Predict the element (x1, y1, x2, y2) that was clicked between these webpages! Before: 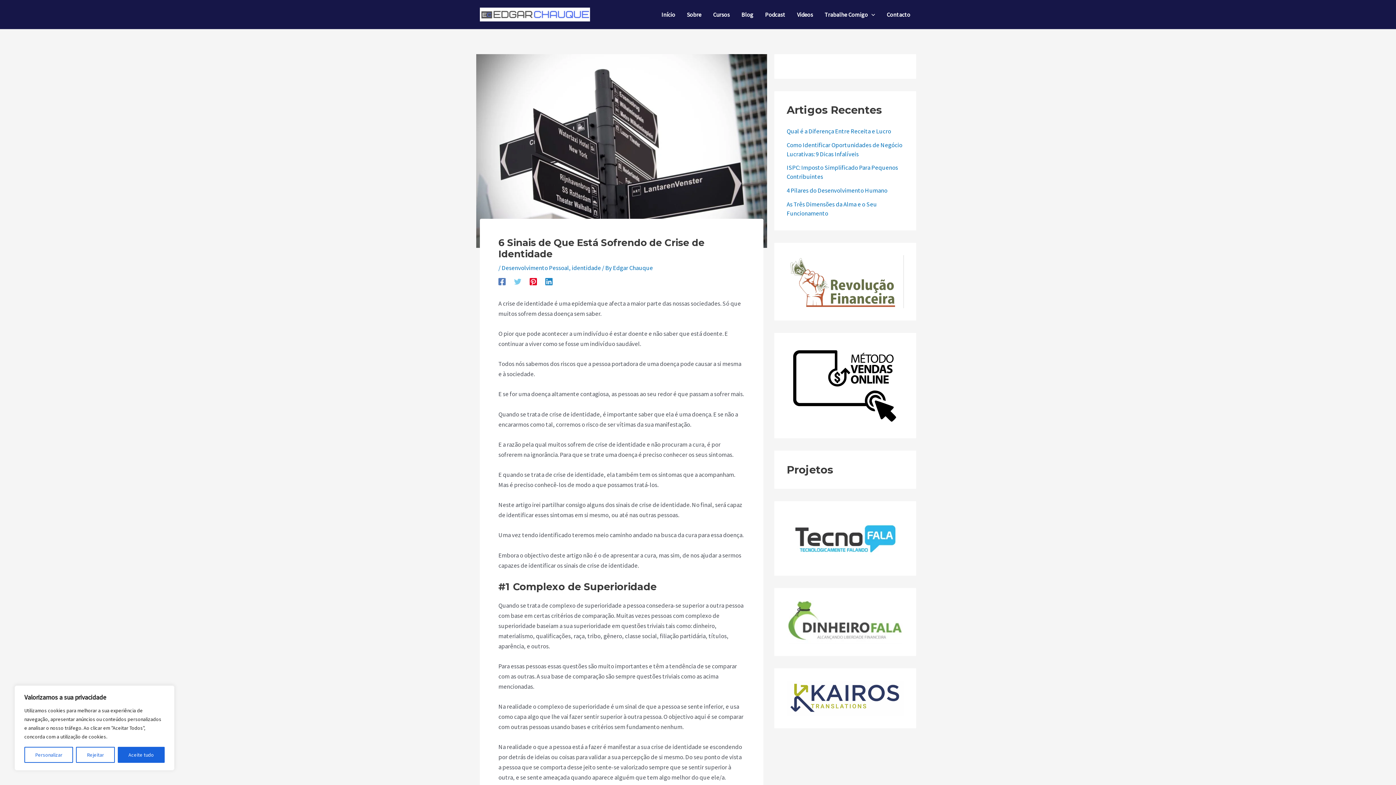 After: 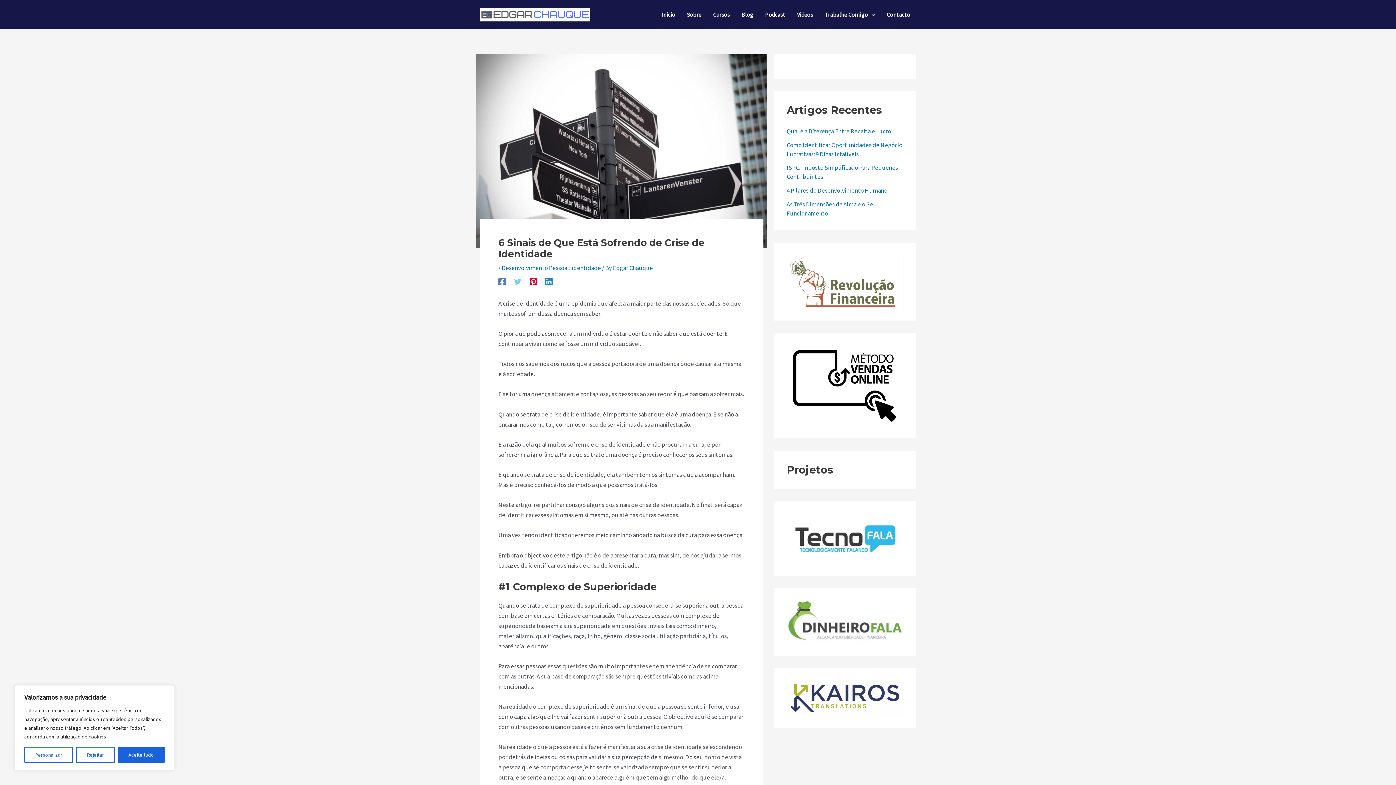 Action: bbox: (786, 513, 904, 563)